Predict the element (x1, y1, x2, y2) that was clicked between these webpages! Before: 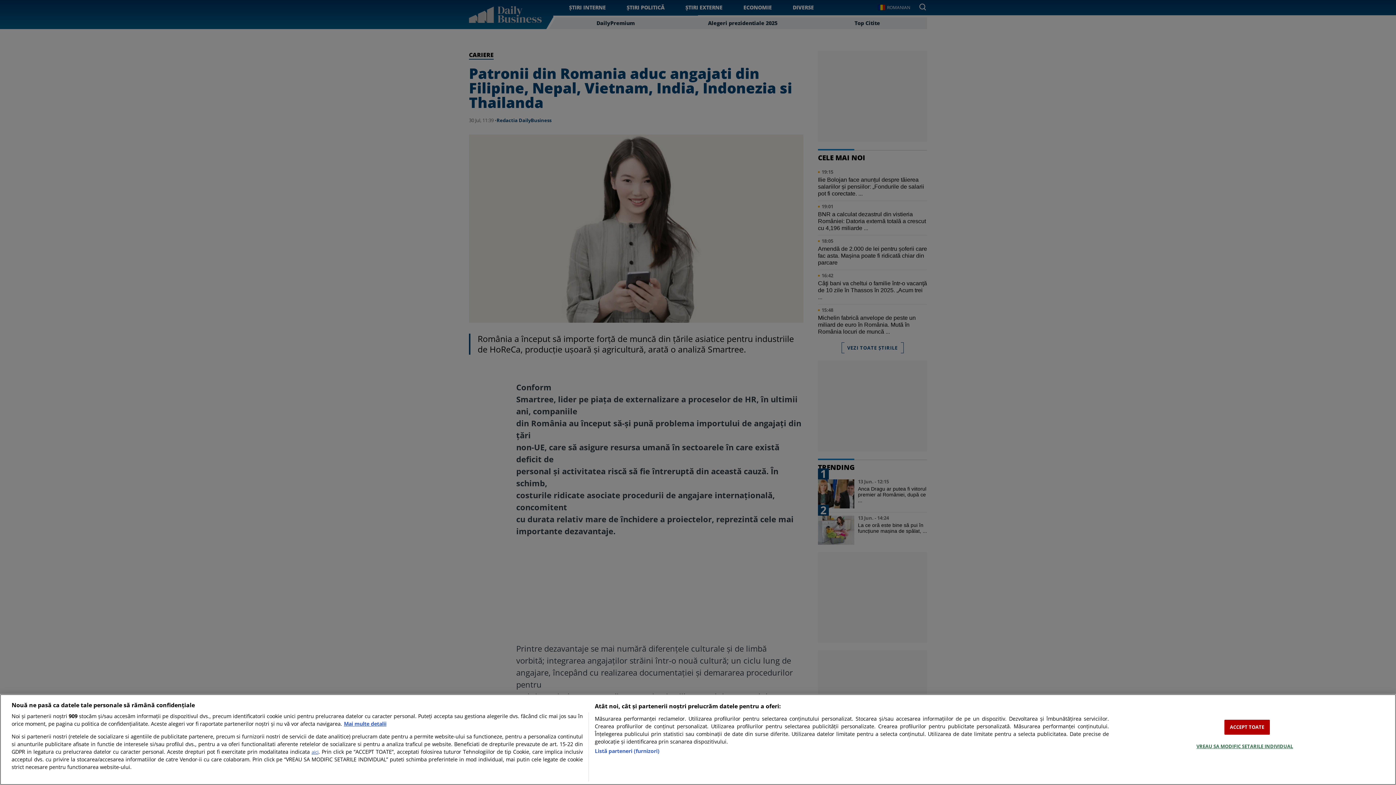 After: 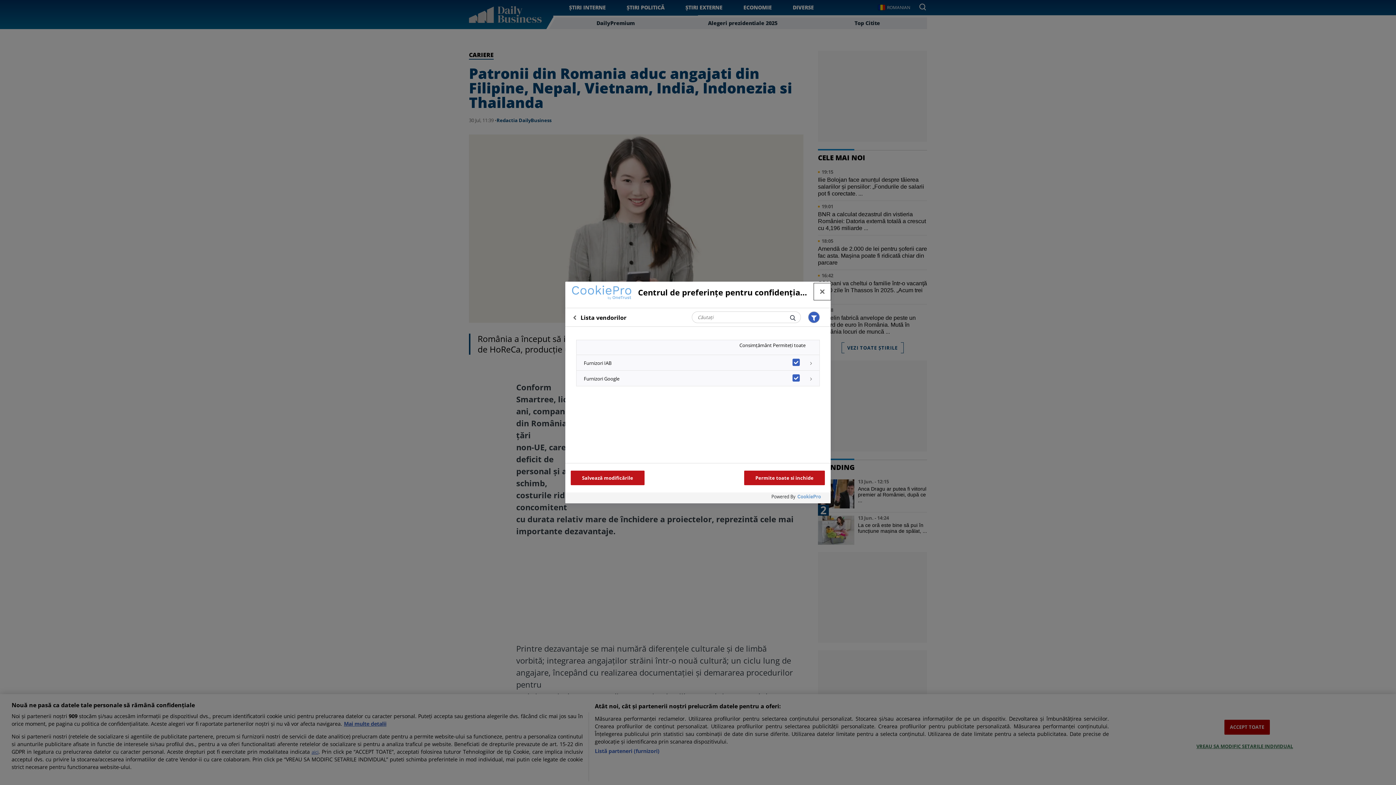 Action: bbox: (594, 747, 659, 755) label: Listă parteneri (furnizori)